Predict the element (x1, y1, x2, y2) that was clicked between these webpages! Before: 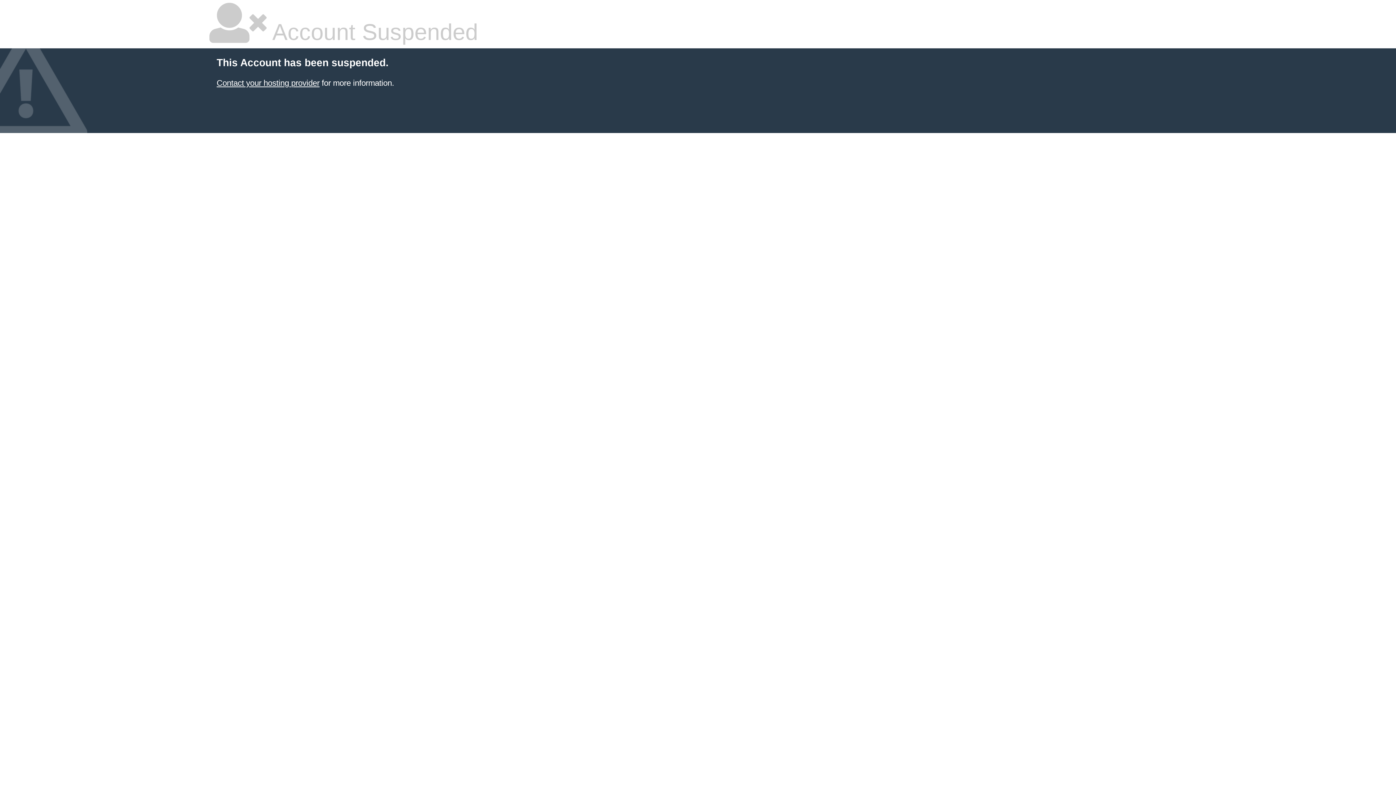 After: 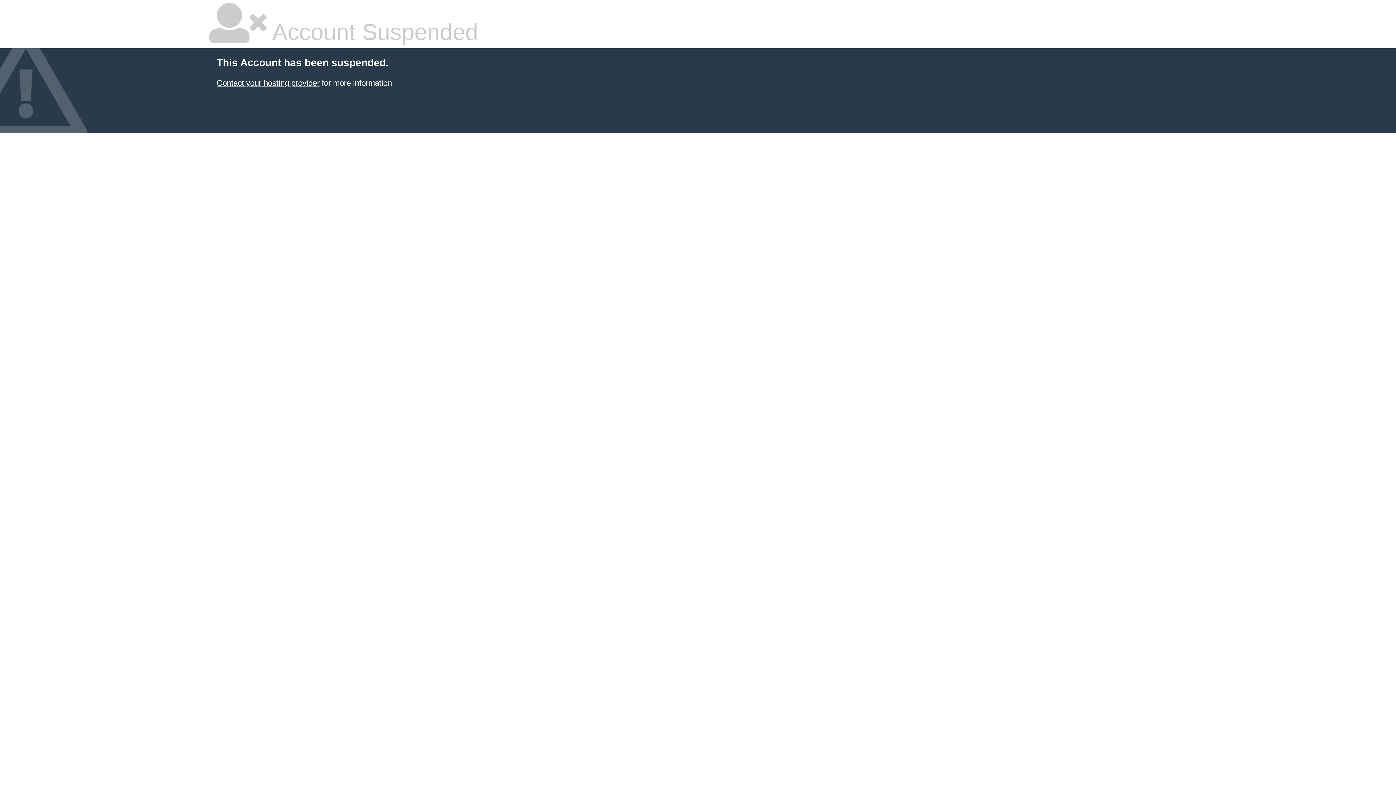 Action: label: Contact your hosting provider bbox: (216, 78, 319, 87)